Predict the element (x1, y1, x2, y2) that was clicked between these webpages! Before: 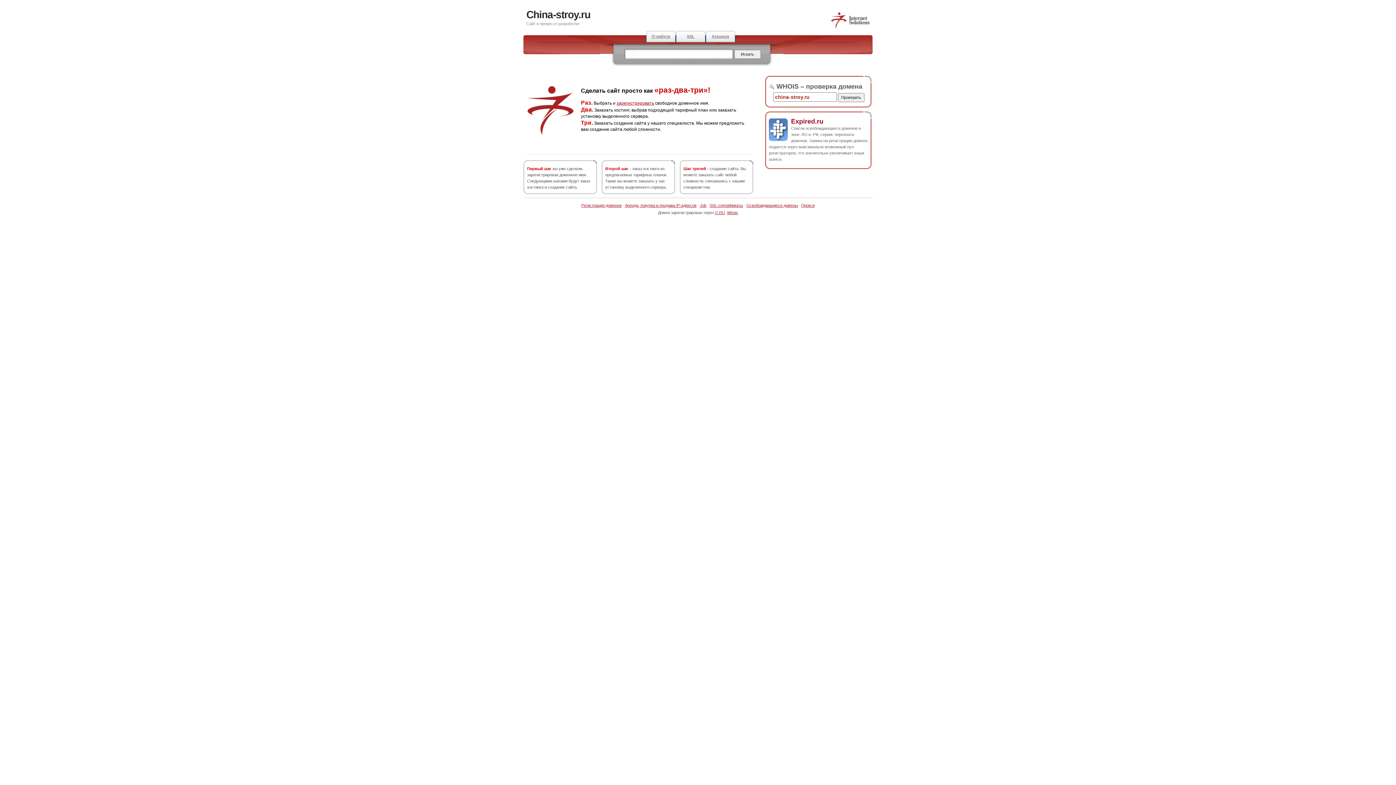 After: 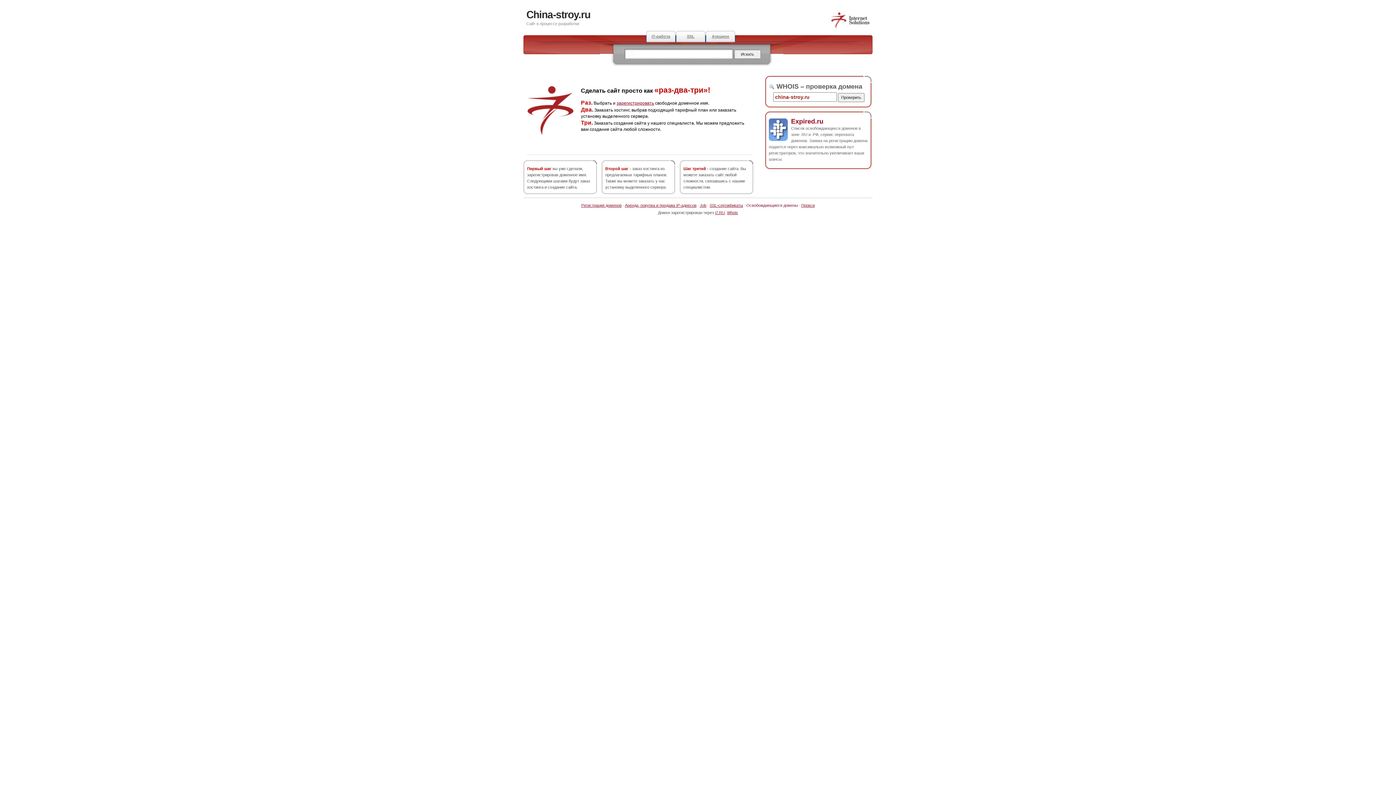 Action: label: Освобождающиеся домены bbox: (746, 203, 798, 207)